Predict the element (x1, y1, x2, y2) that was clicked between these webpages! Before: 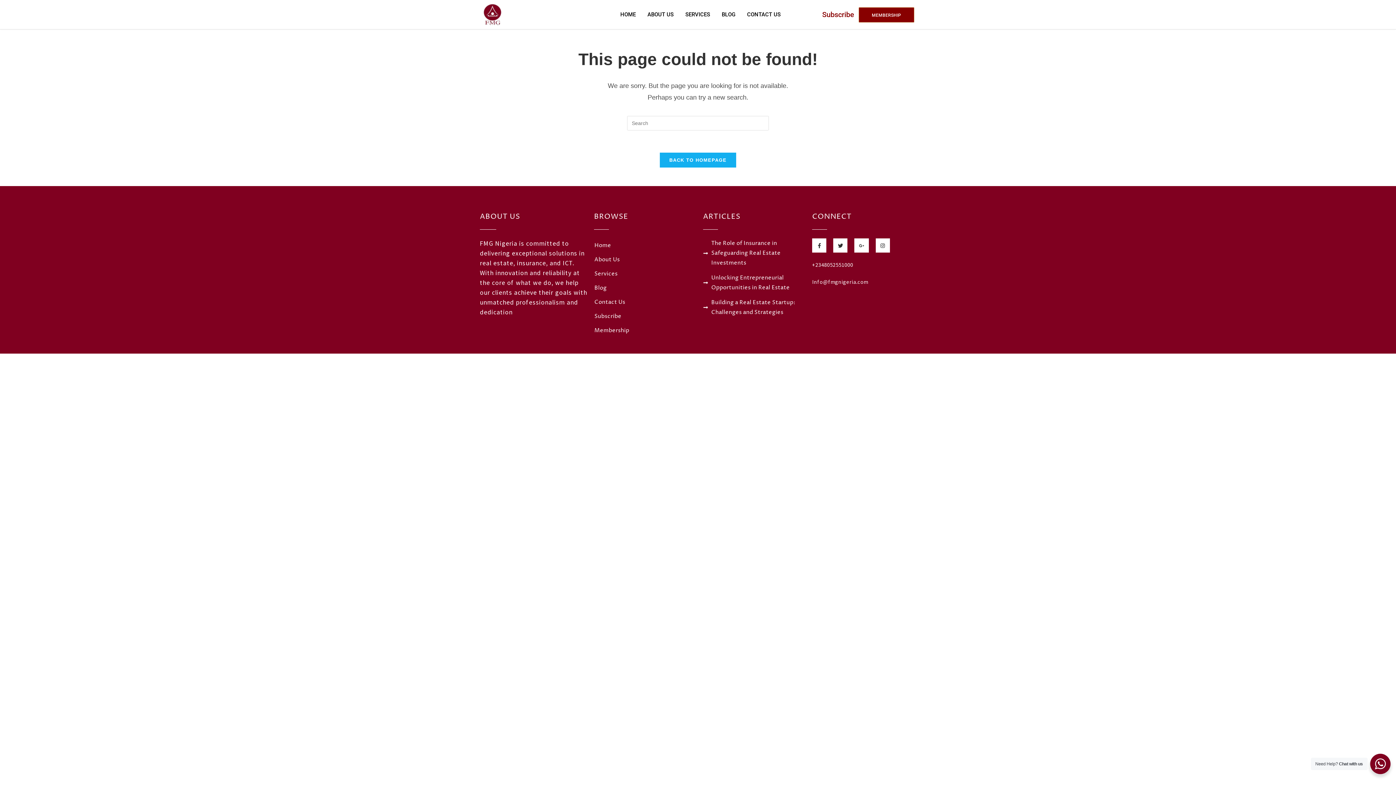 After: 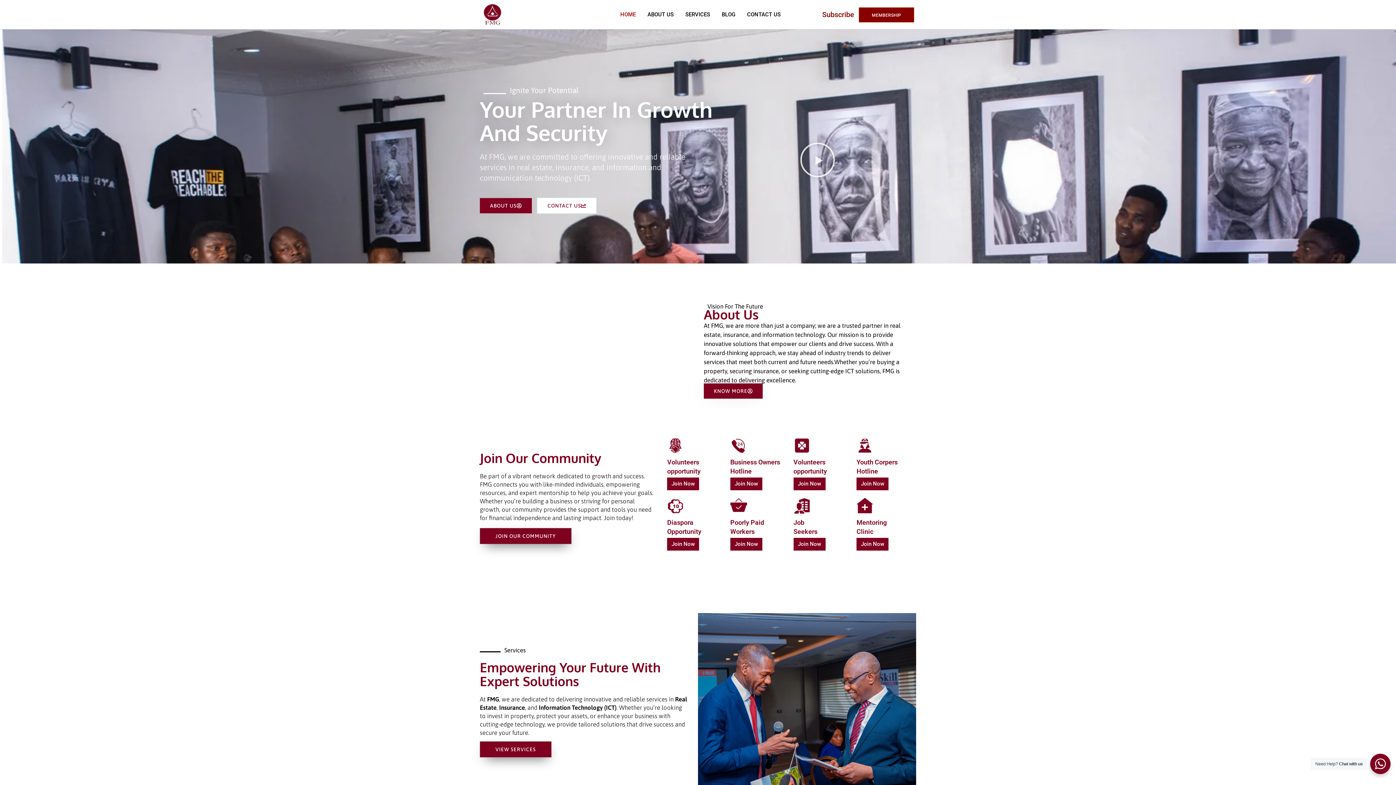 Action: bbox: (614, 8, 641, 21) label: HOME